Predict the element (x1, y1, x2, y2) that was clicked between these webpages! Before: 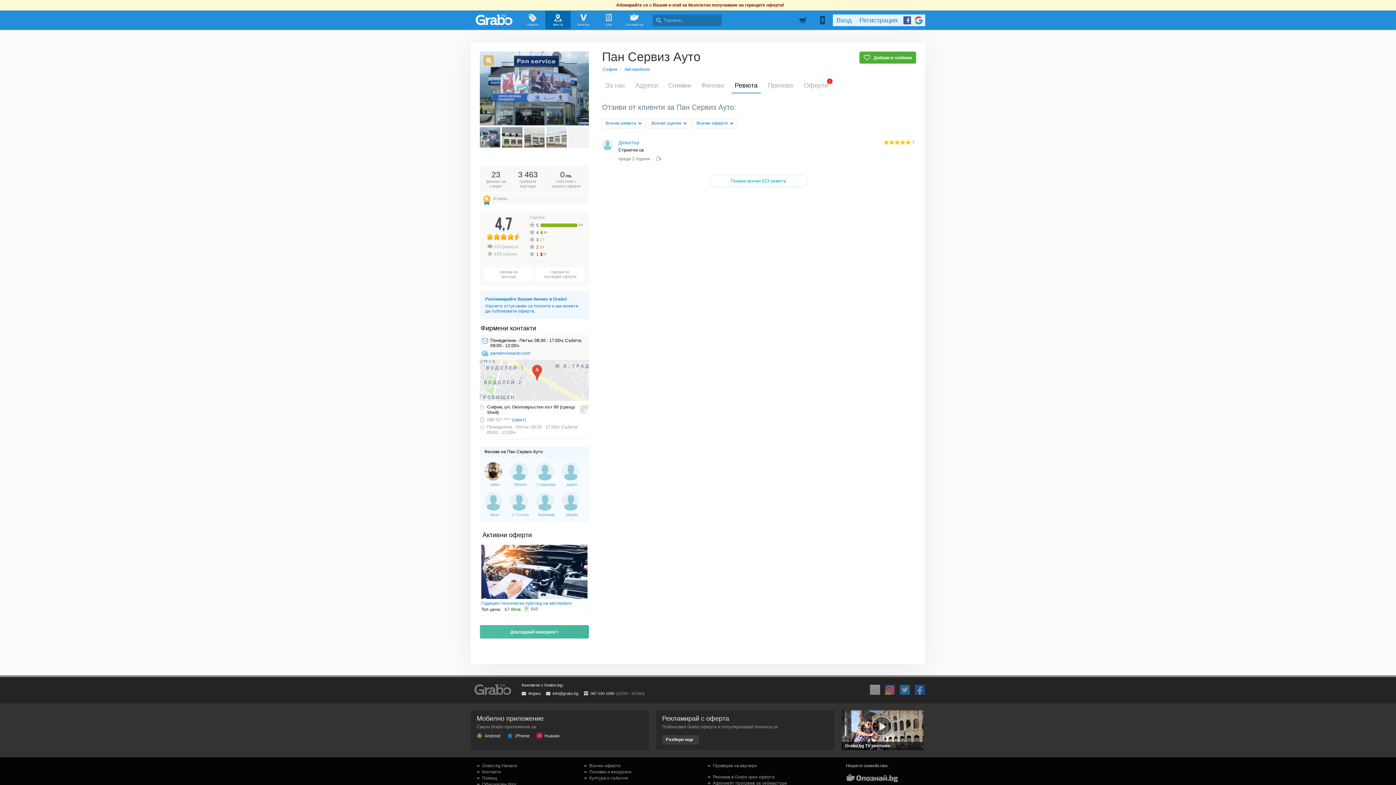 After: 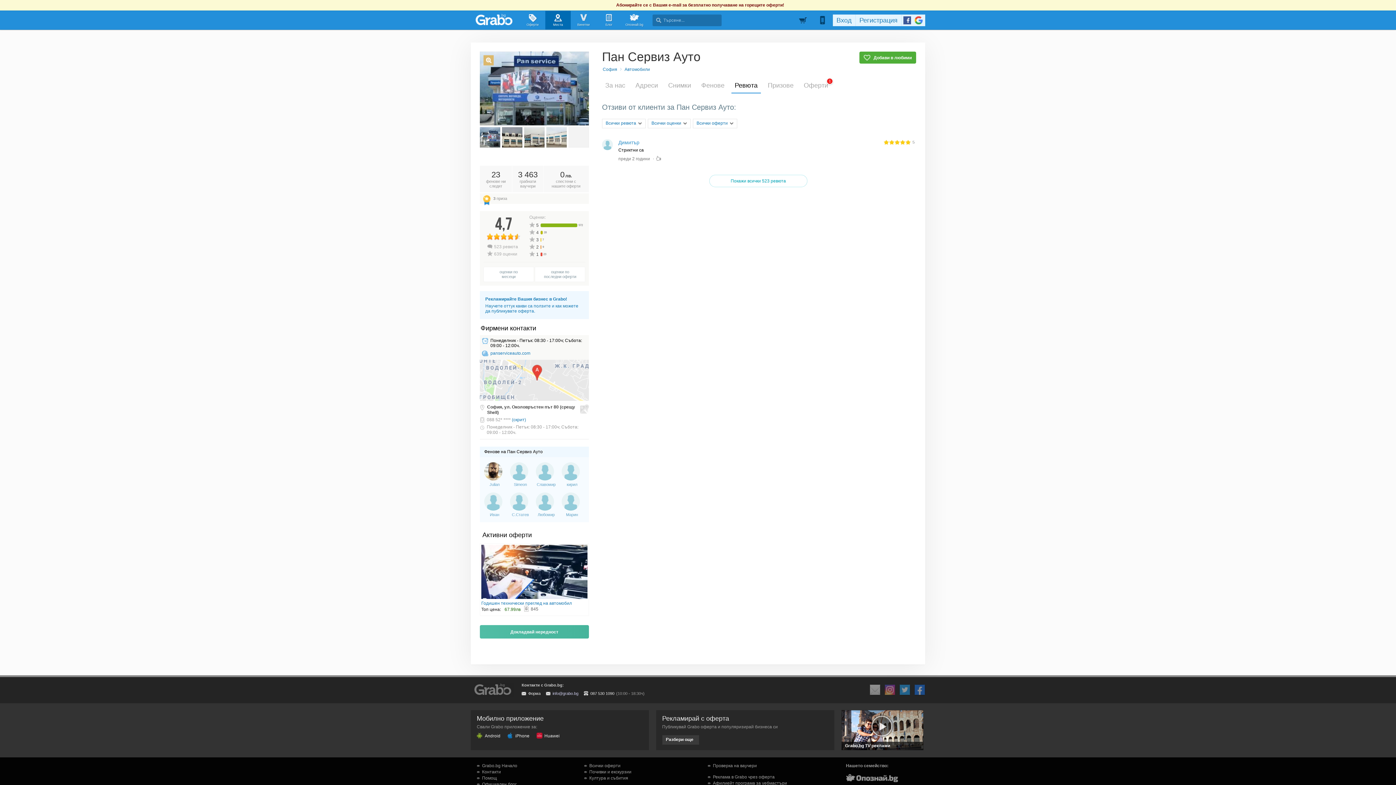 Action: label: info@grabo.bg bbox: (552, 691, 578, 696)